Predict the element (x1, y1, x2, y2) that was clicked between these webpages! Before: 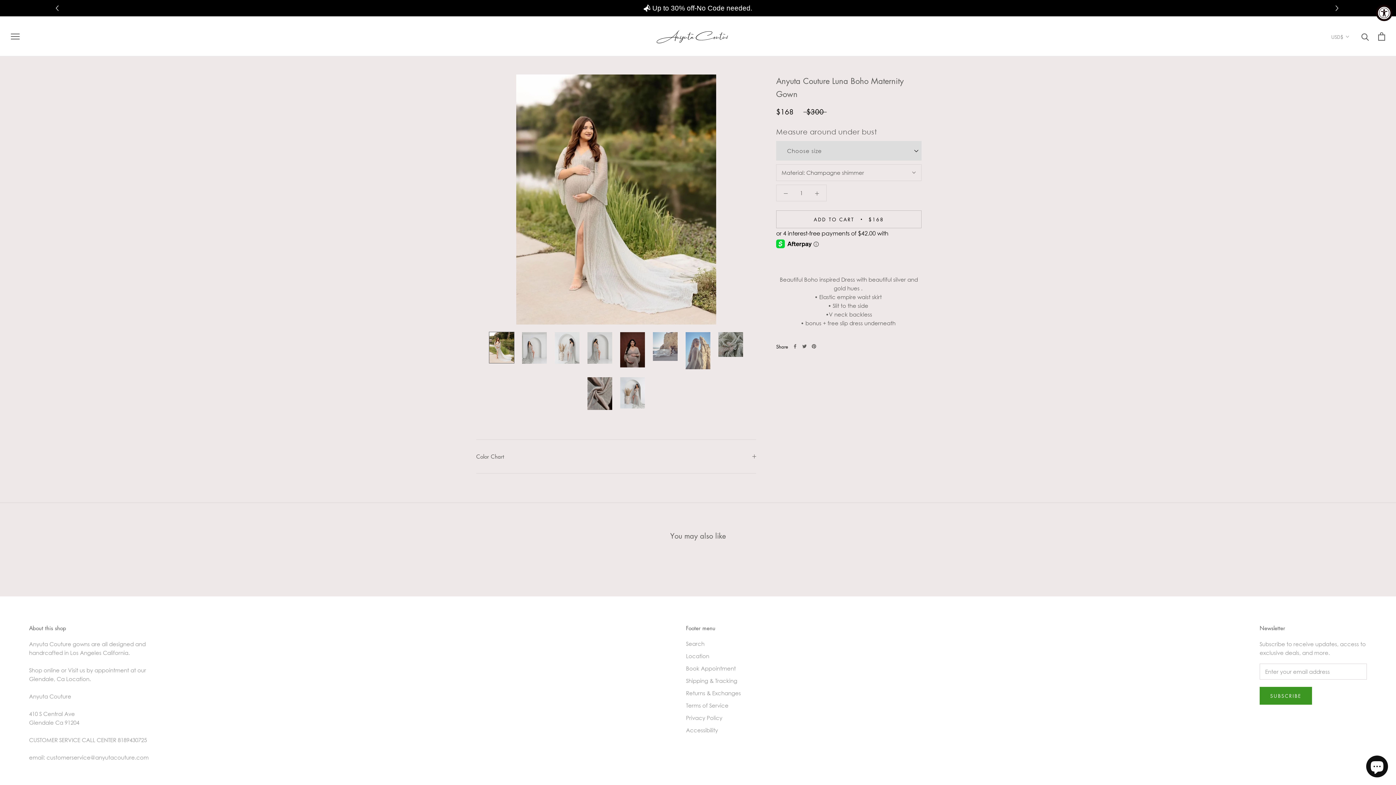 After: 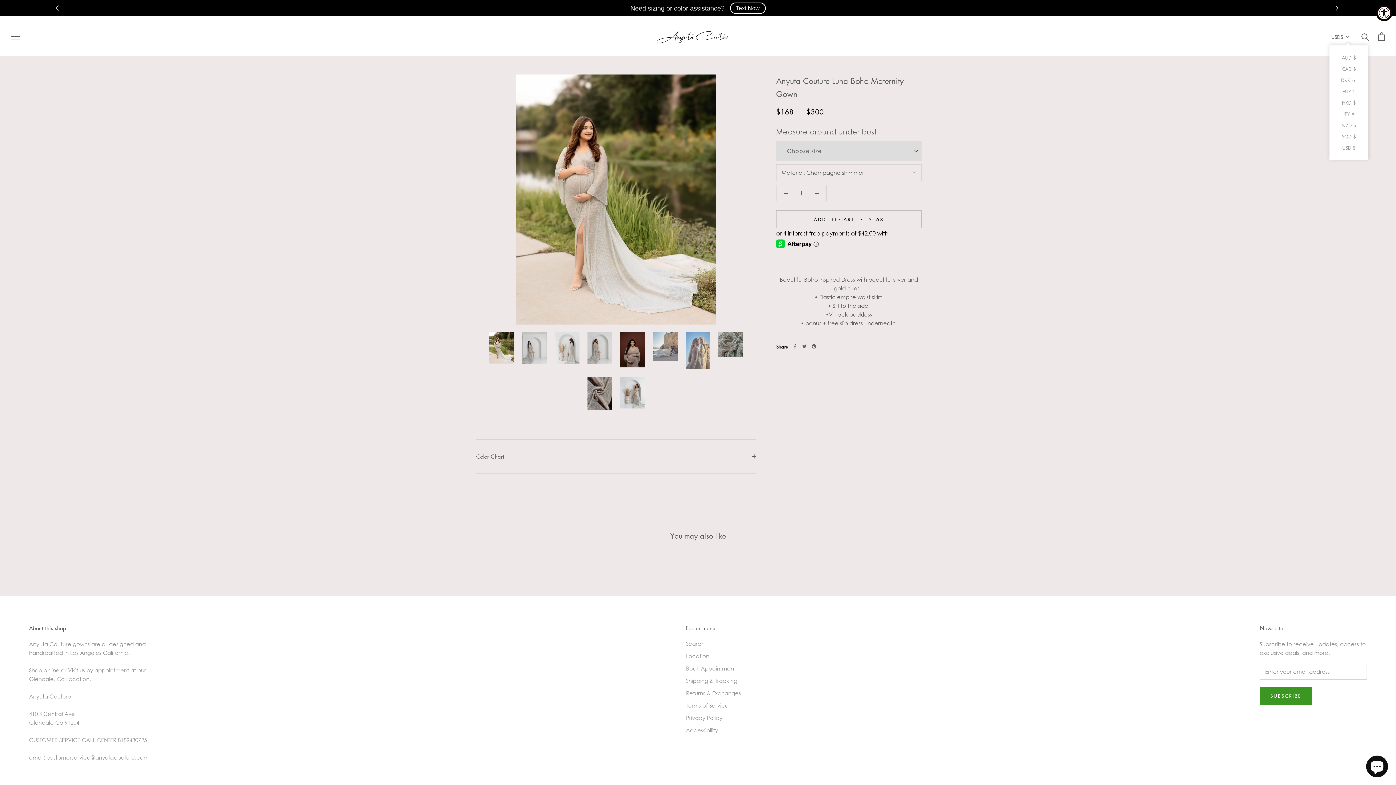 Action: bbox: (1331, 15, 1350, 24) label: USD$